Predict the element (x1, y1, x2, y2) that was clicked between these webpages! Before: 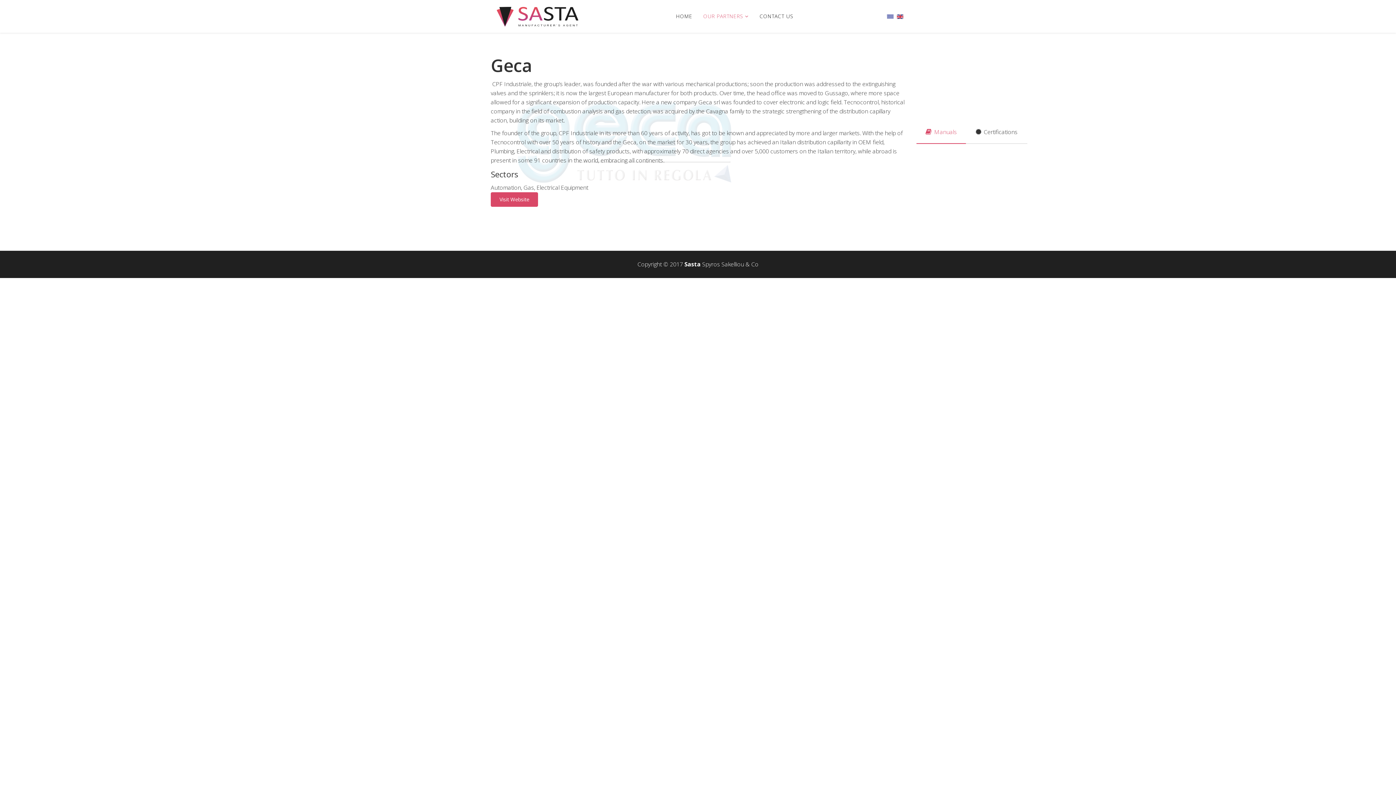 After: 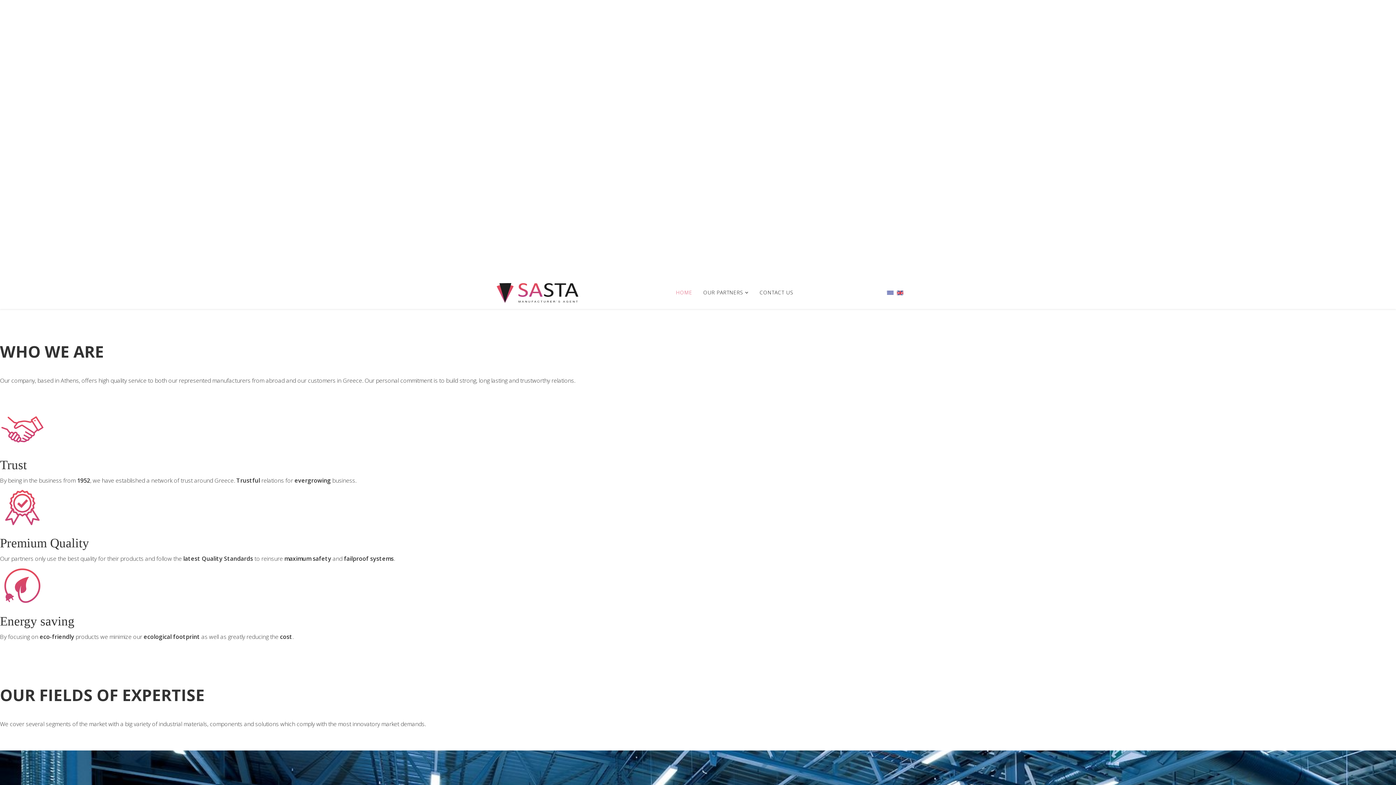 Action: bbox: (670, 0, 698, 32) label: HOME